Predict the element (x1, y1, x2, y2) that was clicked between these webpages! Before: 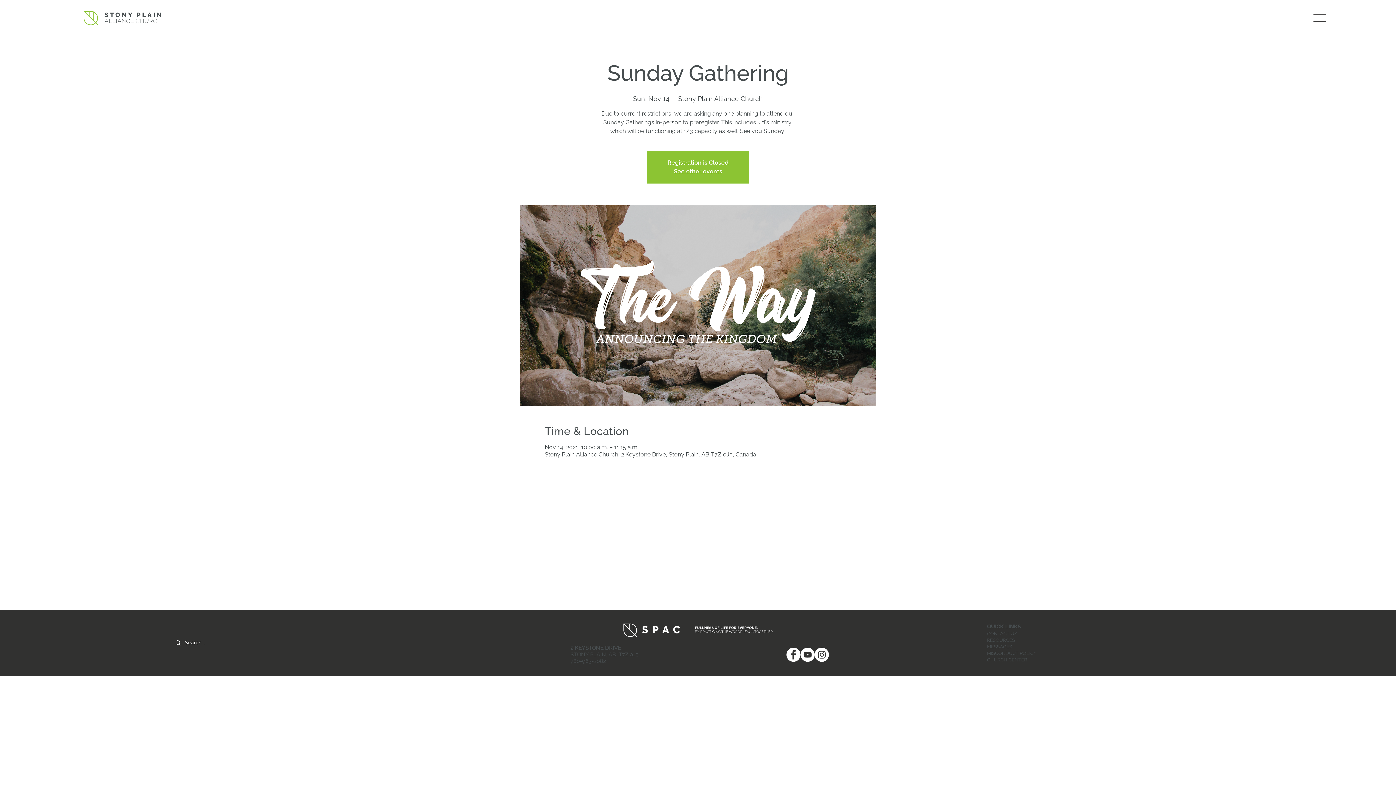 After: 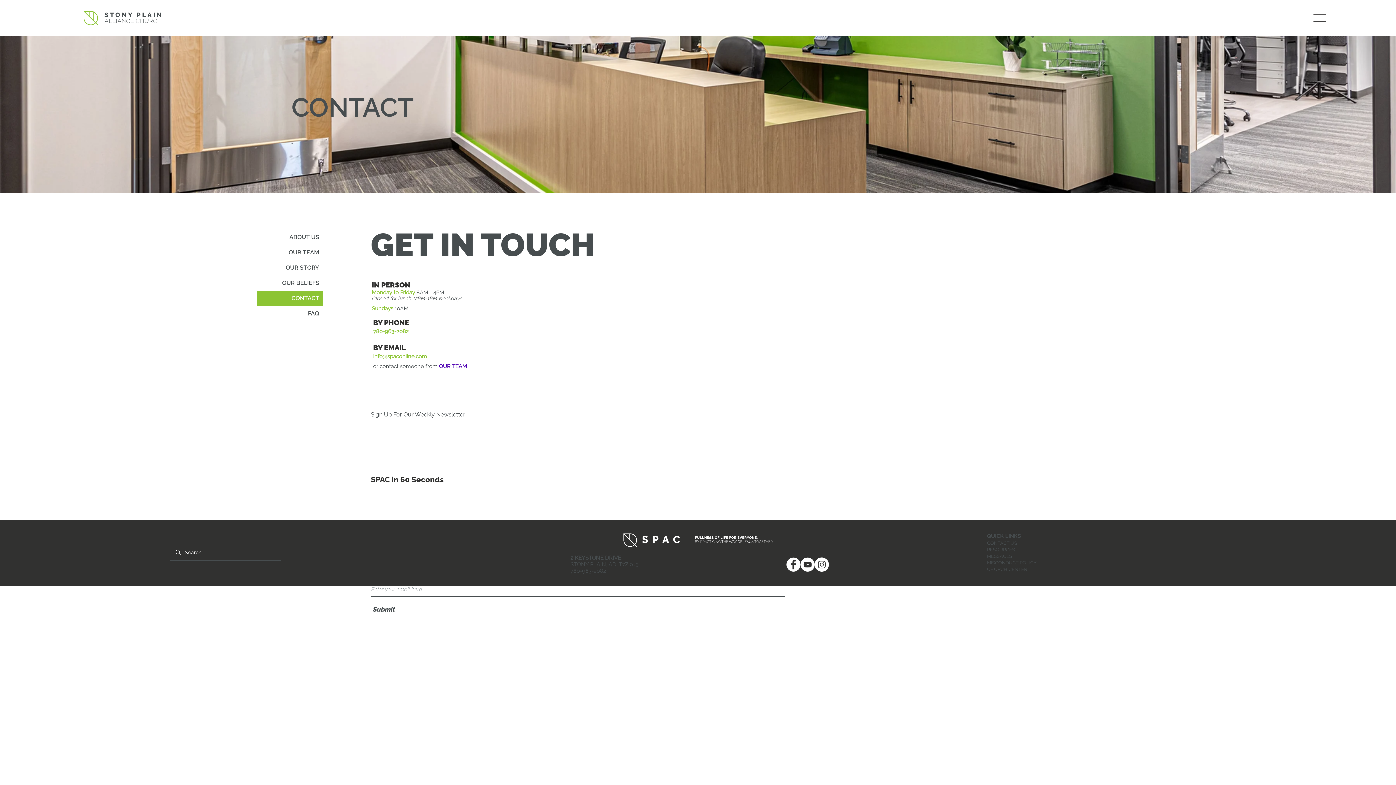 Action: label: CONTACT US bbox: (987, 631, 1017, 636)